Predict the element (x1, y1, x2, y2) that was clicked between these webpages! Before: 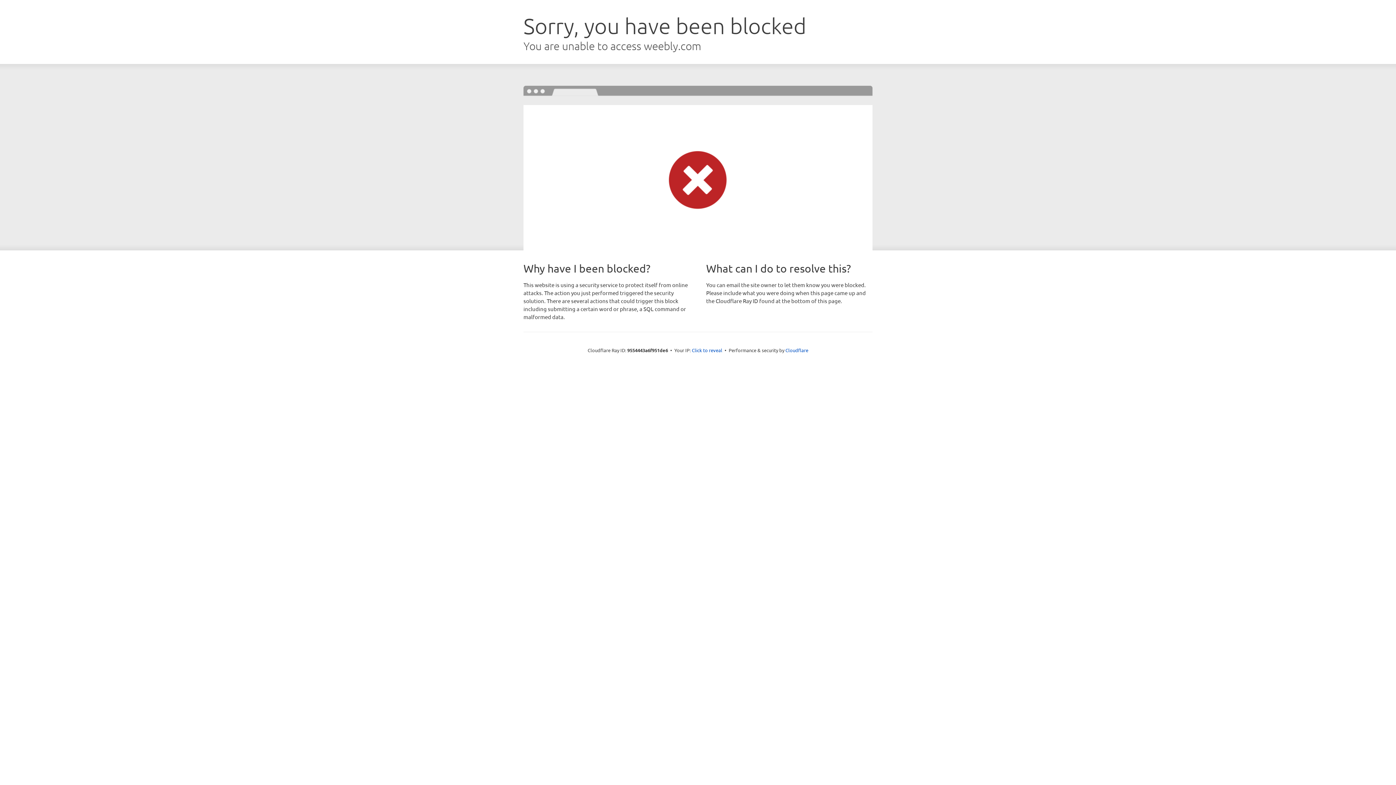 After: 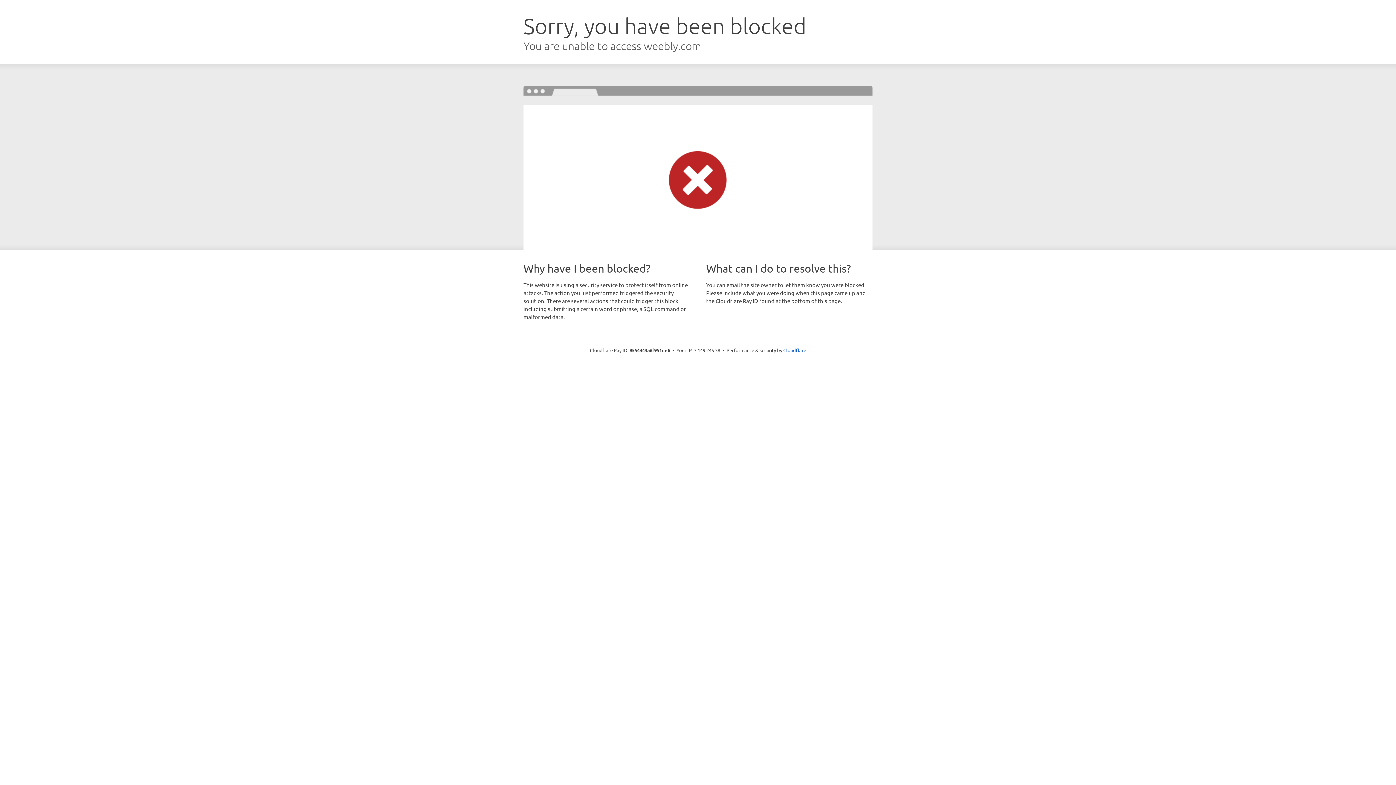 Action: bbox: (692, 346, 722, 353) label: Click to reveal